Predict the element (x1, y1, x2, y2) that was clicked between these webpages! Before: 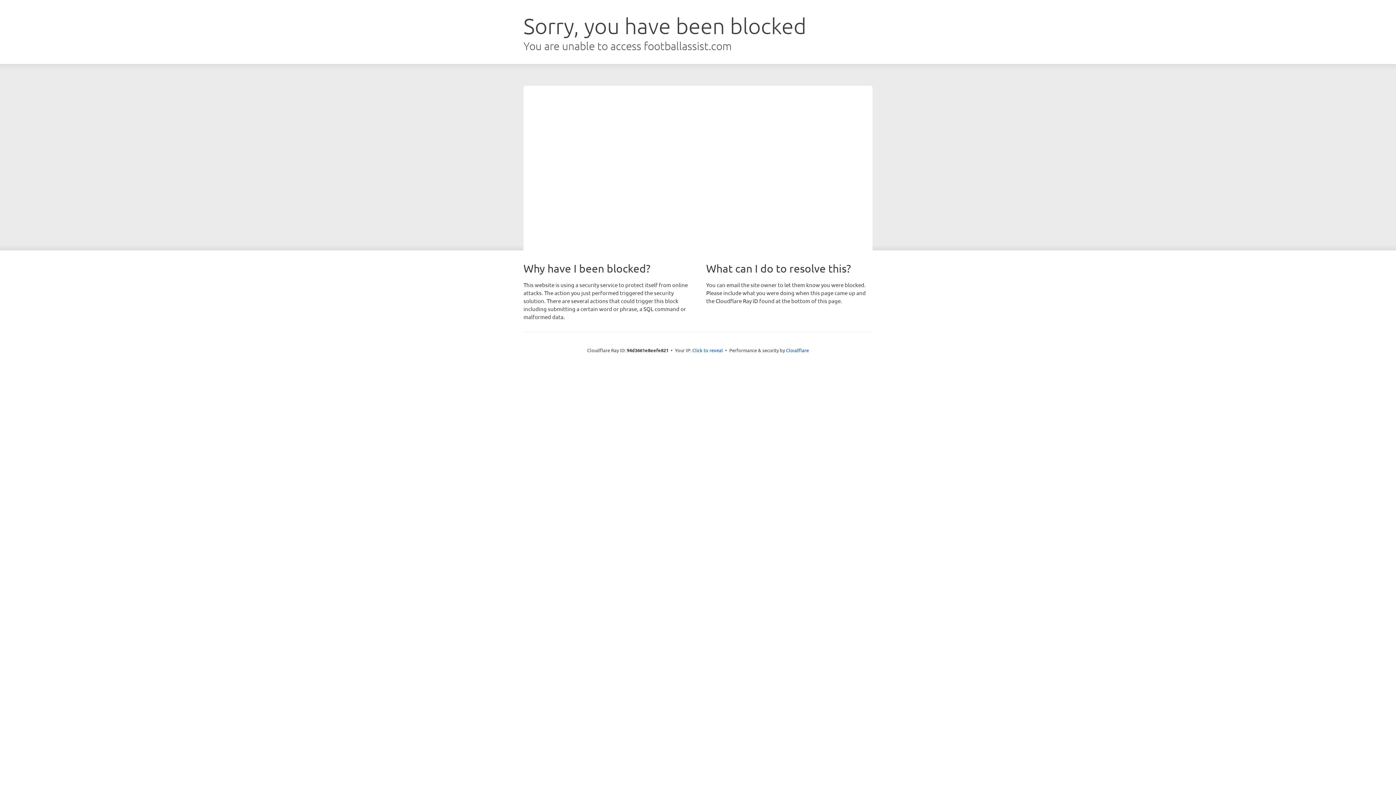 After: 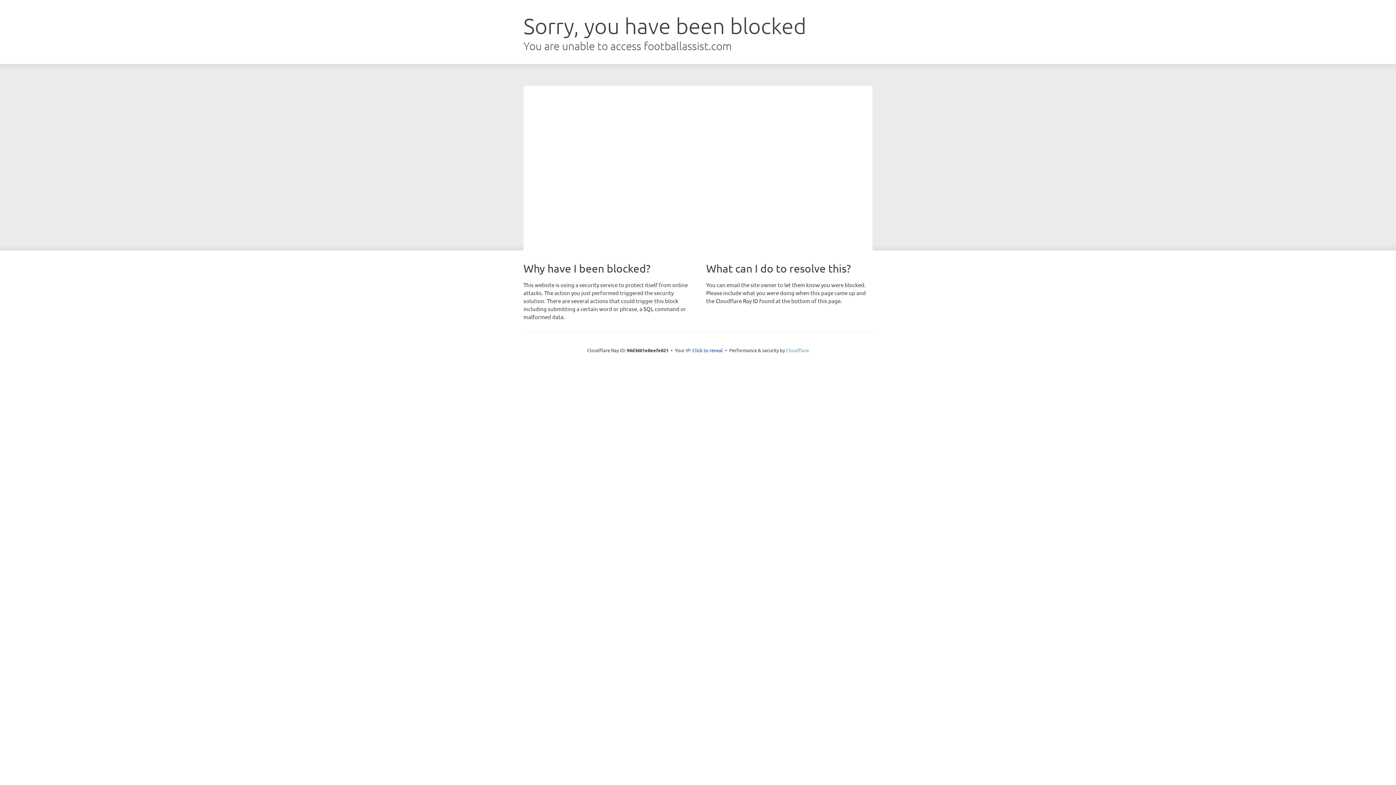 Action: label: Cloudflare bbox: (786, 347, 809, 353)